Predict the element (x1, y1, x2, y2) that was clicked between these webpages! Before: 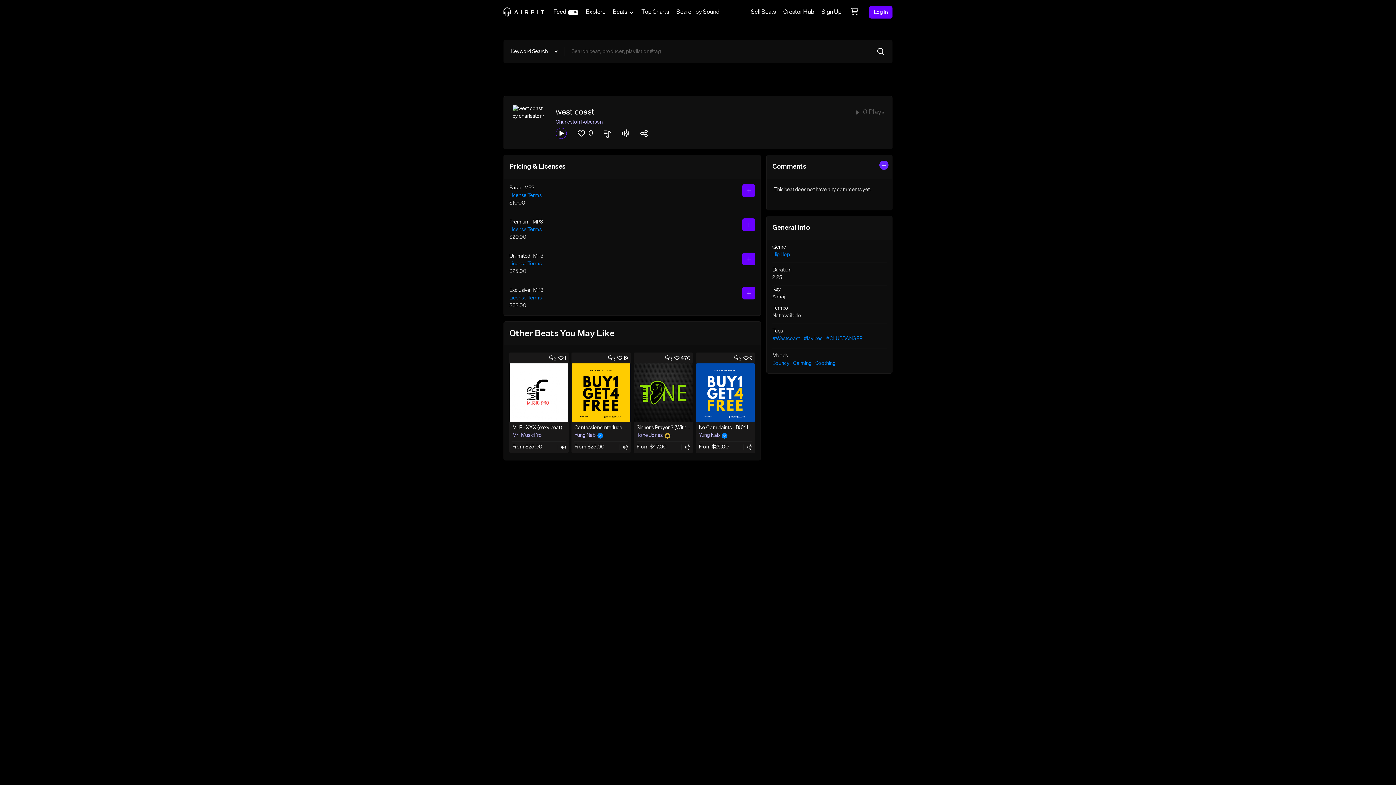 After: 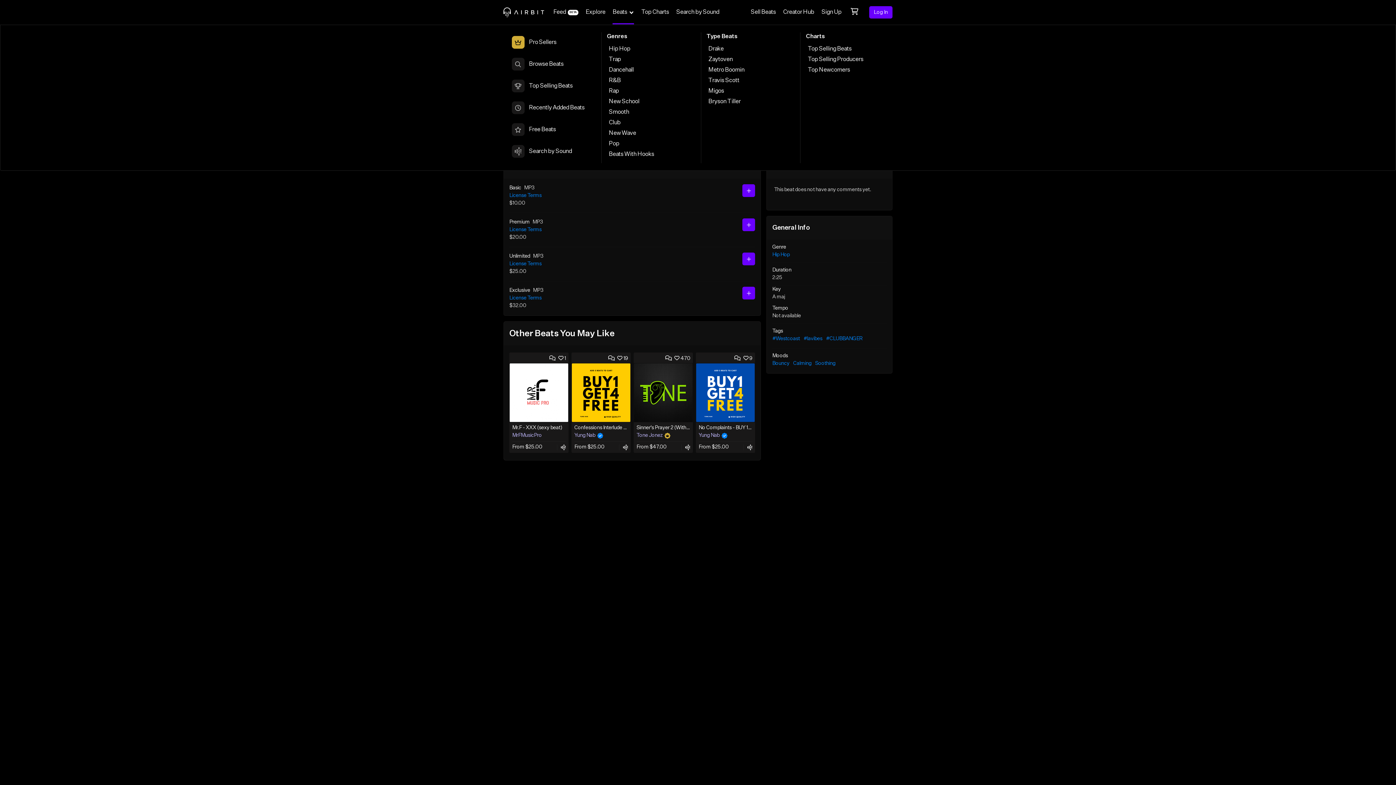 Action: bbox: (609, 0, 637, 24) label: Beats